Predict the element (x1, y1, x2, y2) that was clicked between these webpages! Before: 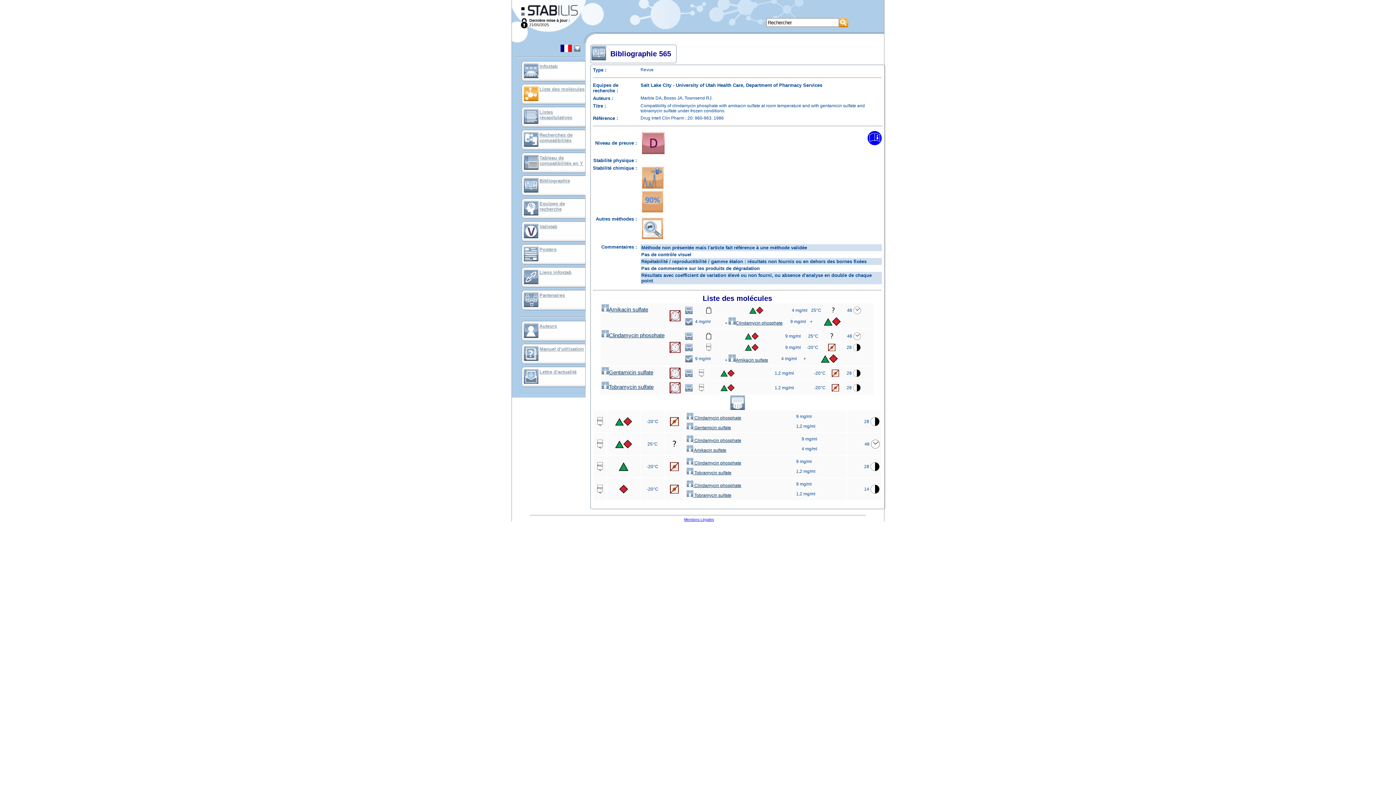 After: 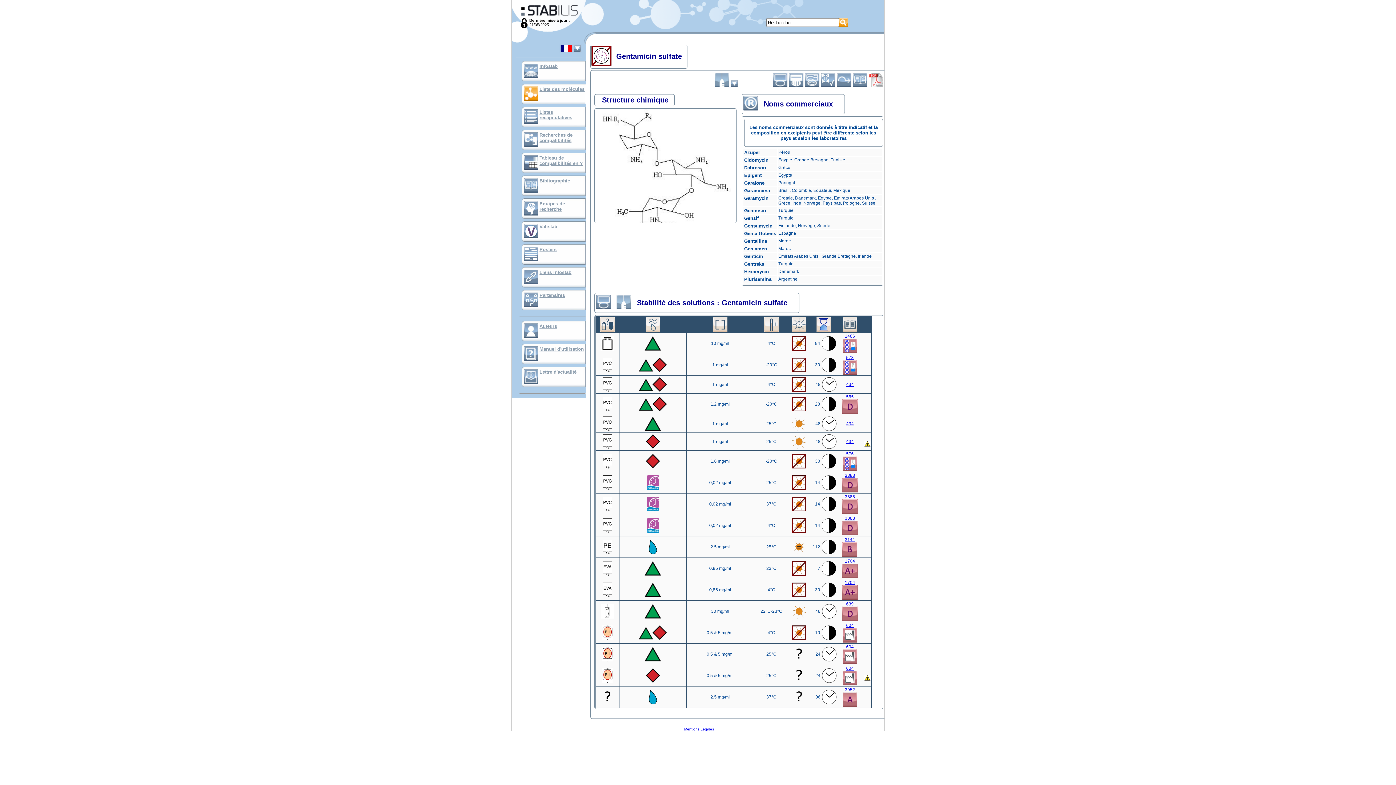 Action: label:  Gentamicin sulfate bbox: (686, 425, 731, 430)